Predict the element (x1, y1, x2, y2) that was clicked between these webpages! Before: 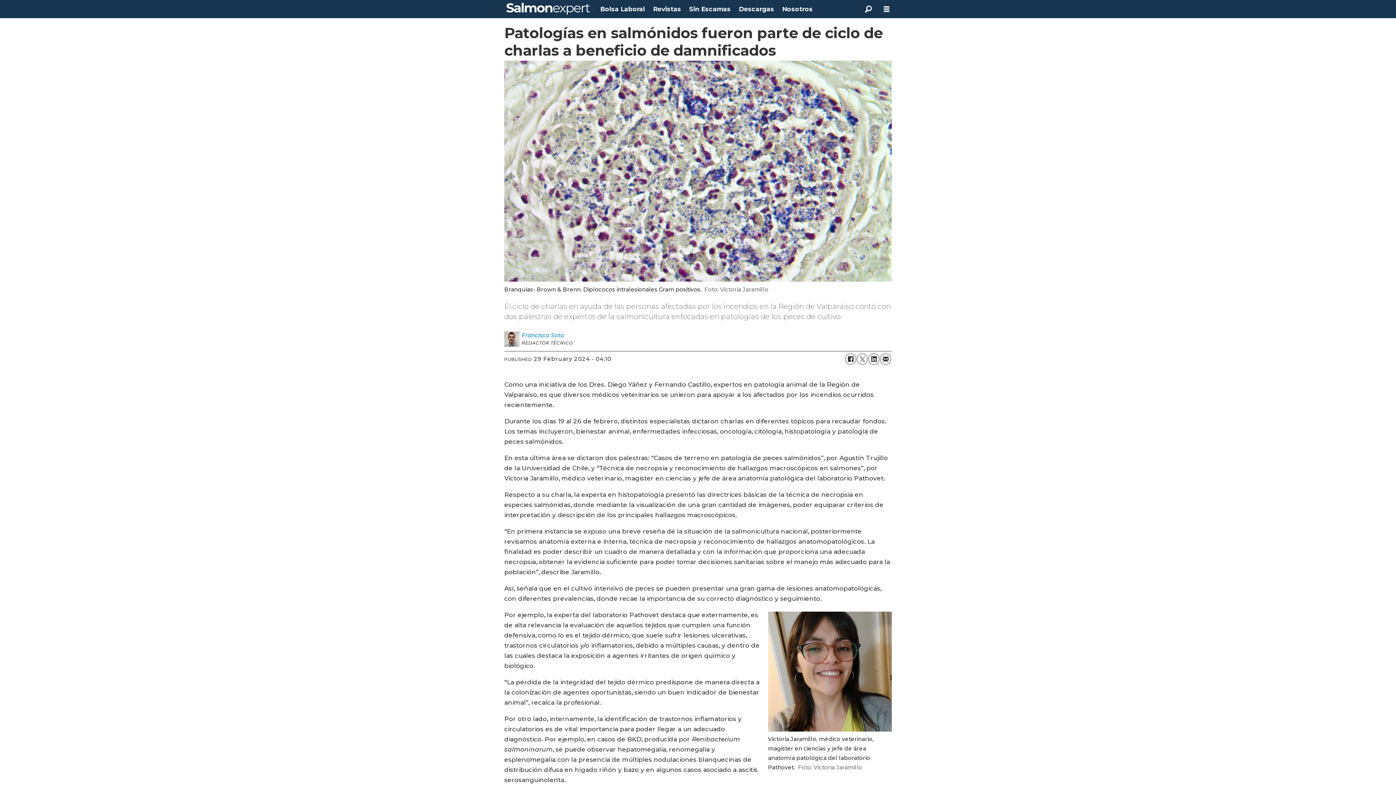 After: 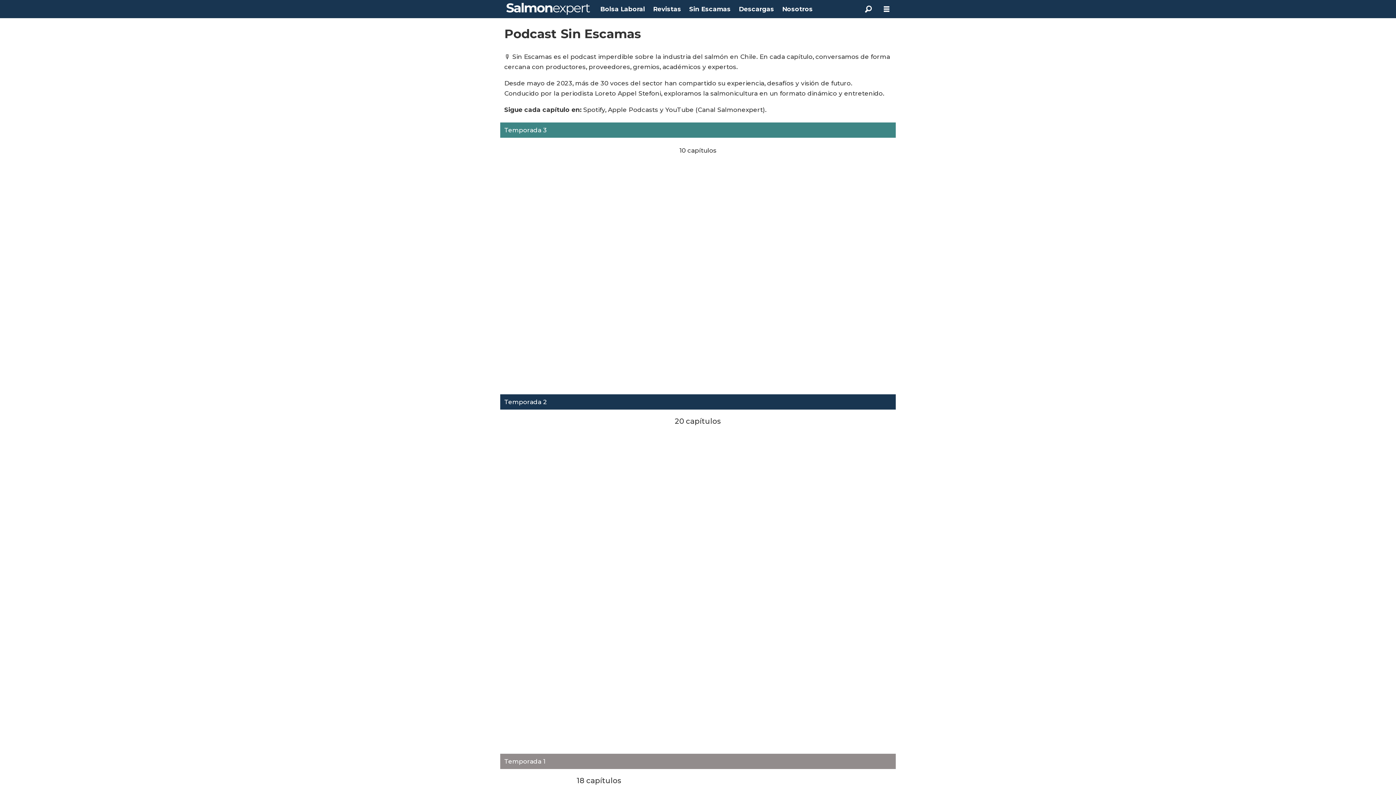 Action: bbox: (689, 5, 730, 12) label: Sin Escamas